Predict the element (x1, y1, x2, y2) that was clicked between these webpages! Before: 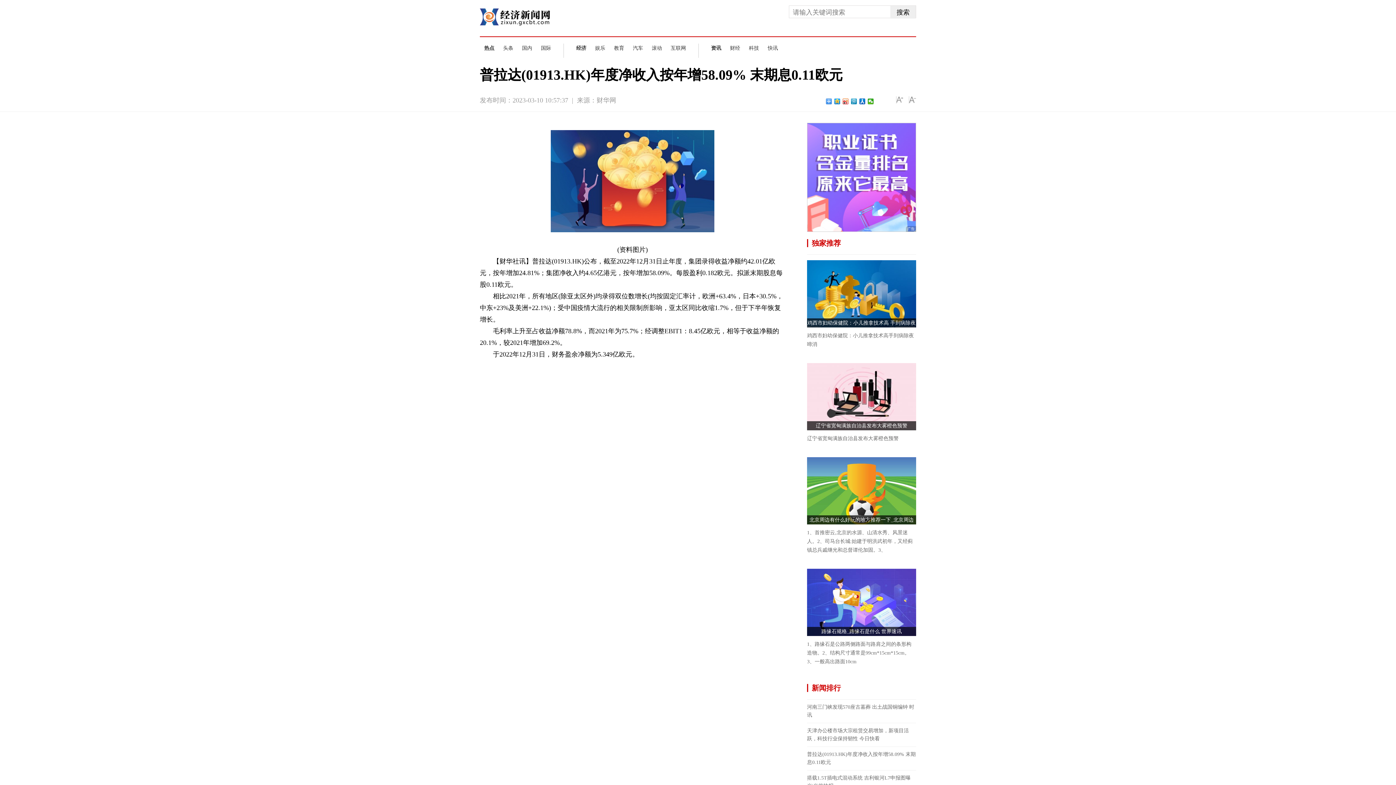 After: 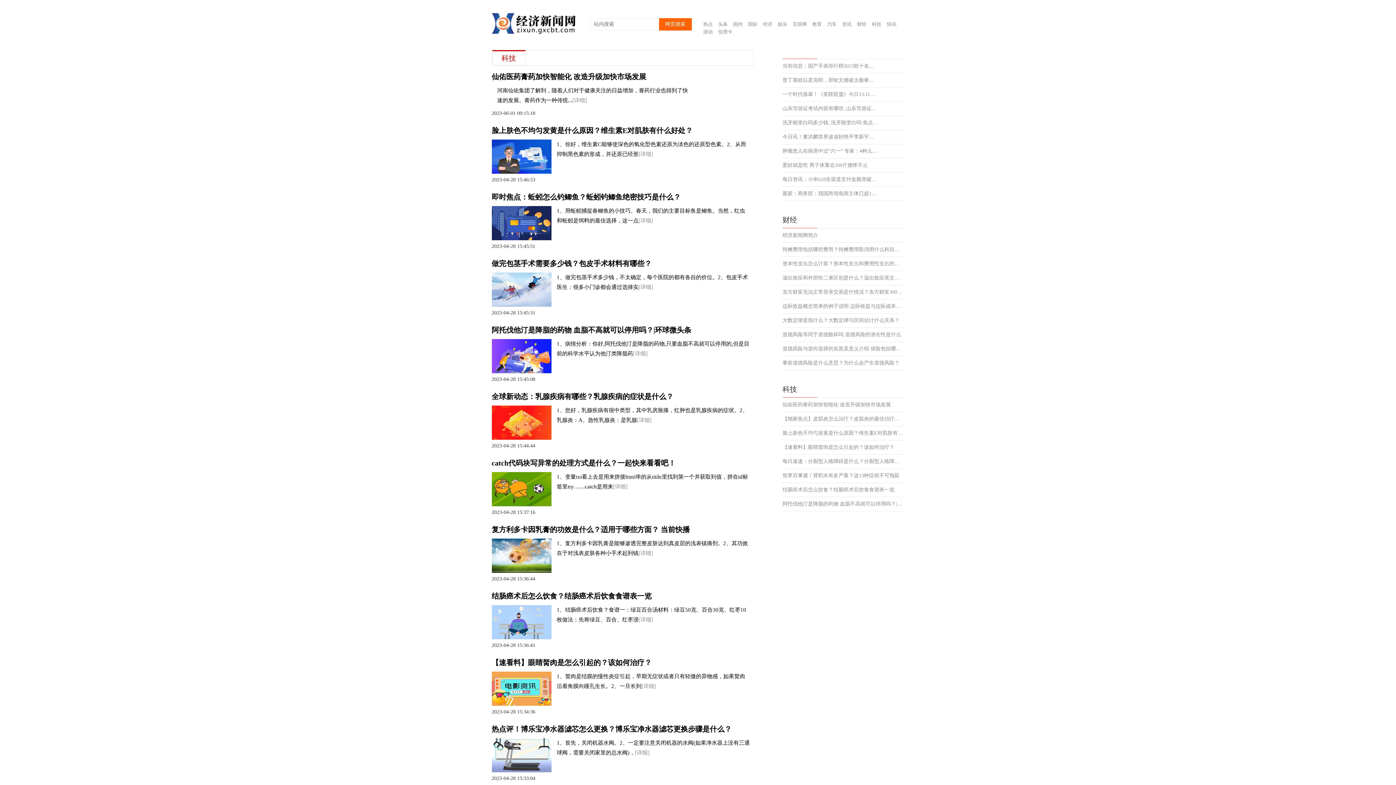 Action: label: 科技 bbox: (749, 45, 759, 50)